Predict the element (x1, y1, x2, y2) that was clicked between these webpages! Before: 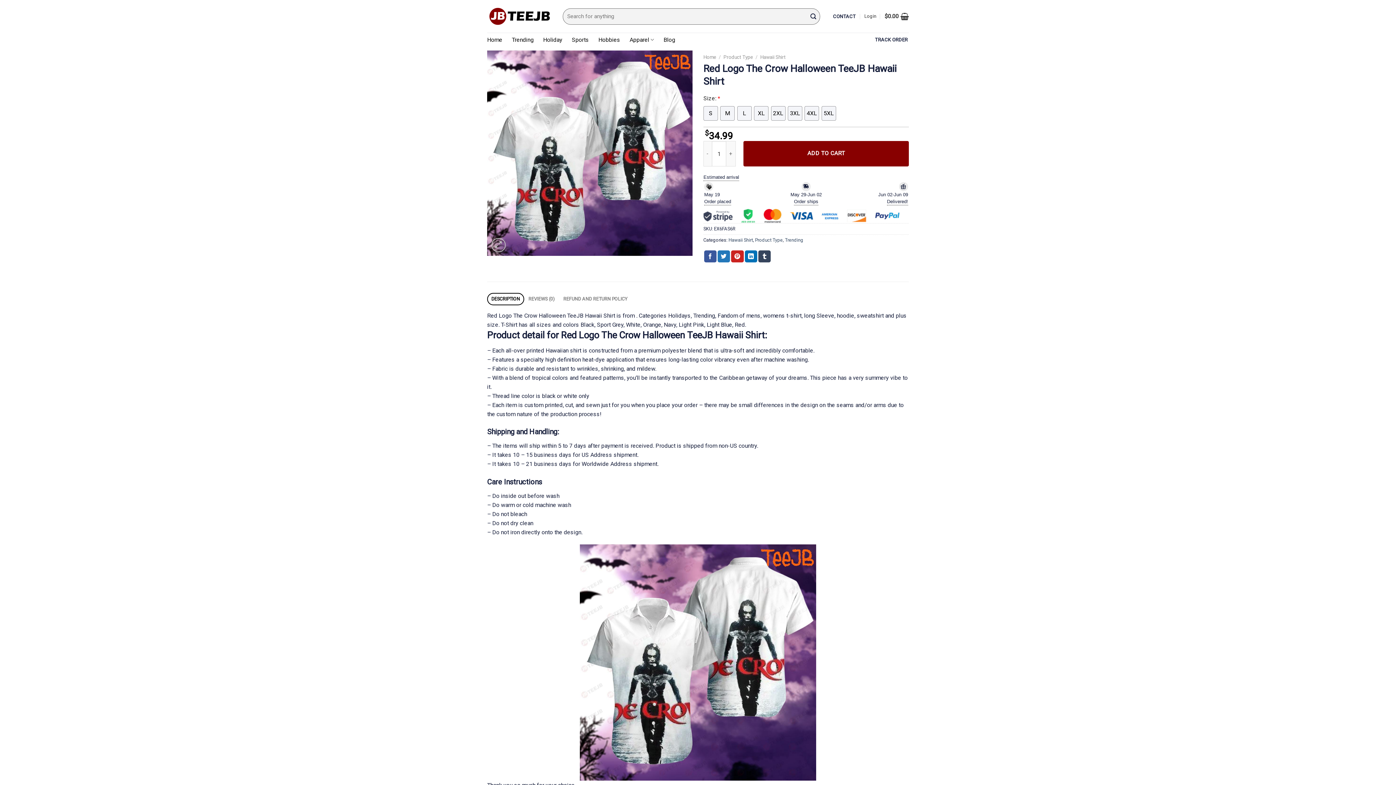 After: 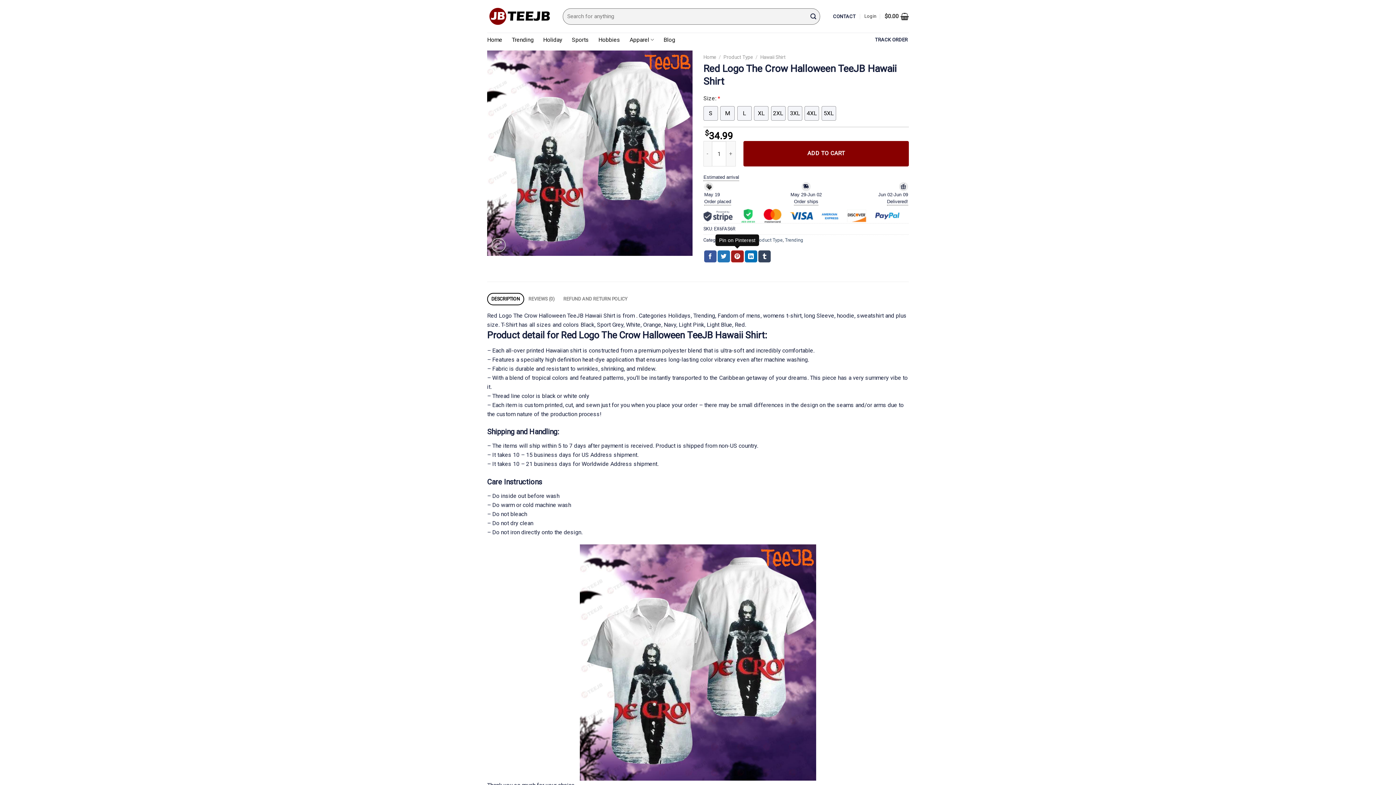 Action: label: Pin on Pinterest bbox: (731, 250, 743, 262)